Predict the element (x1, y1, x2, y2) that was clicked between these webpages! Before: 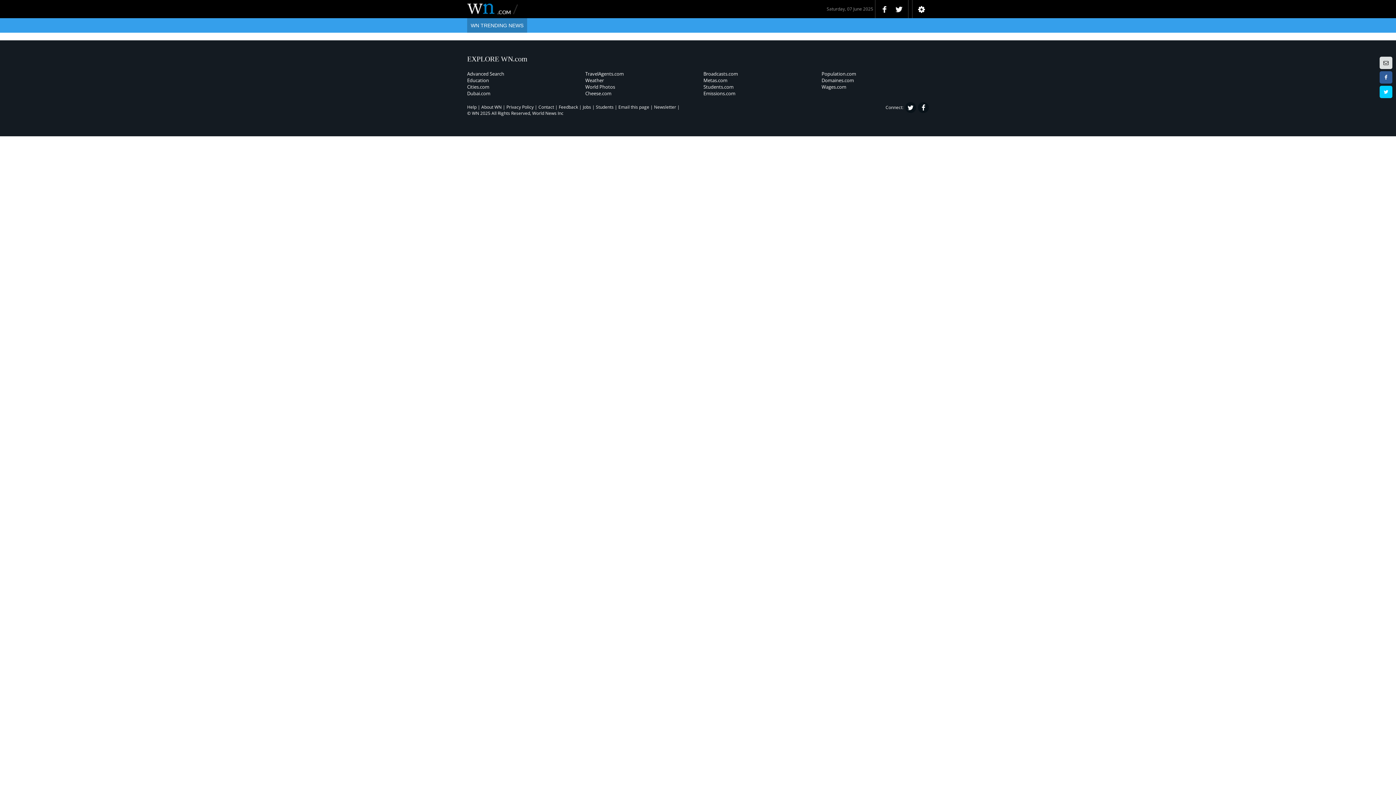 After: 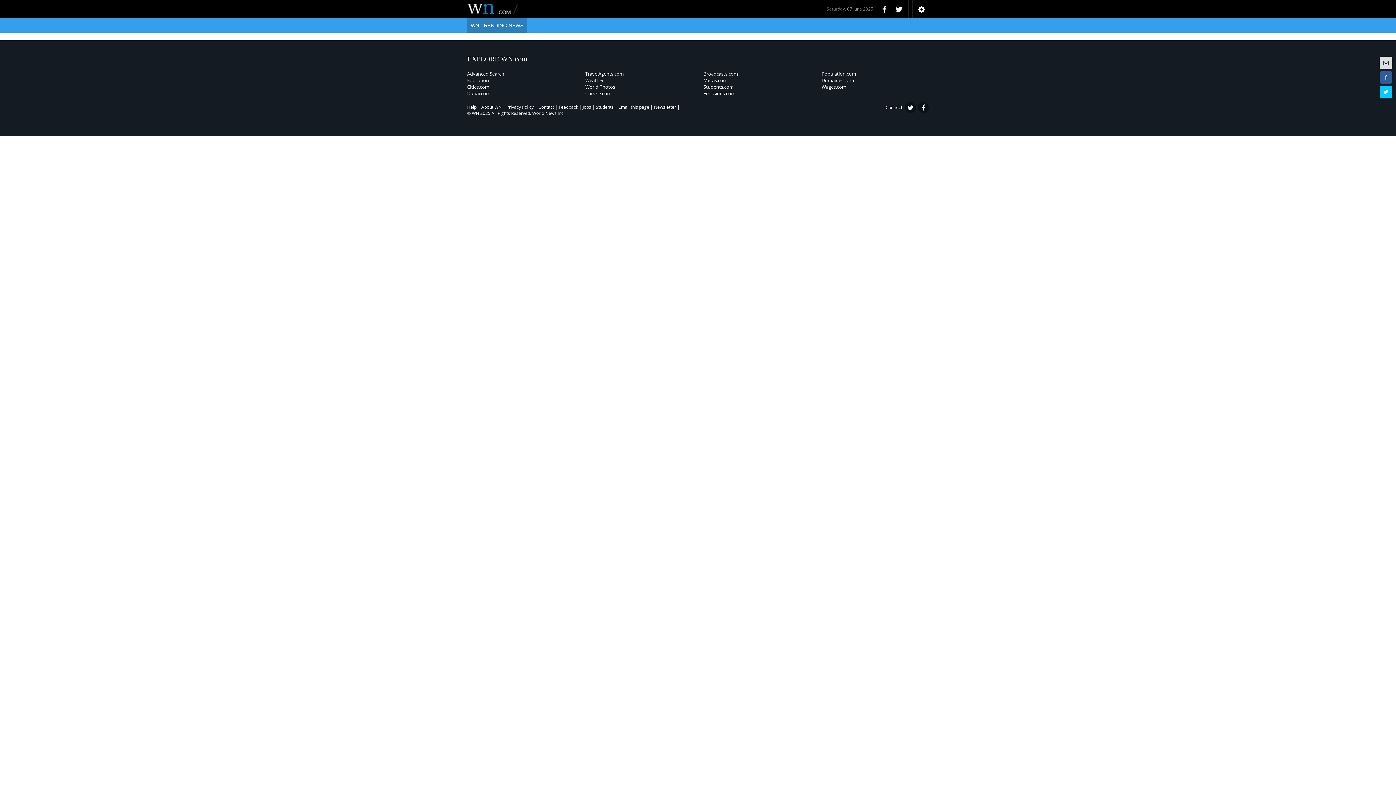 Action: label: Newsletter bbox: (654, 104, 676, 110)